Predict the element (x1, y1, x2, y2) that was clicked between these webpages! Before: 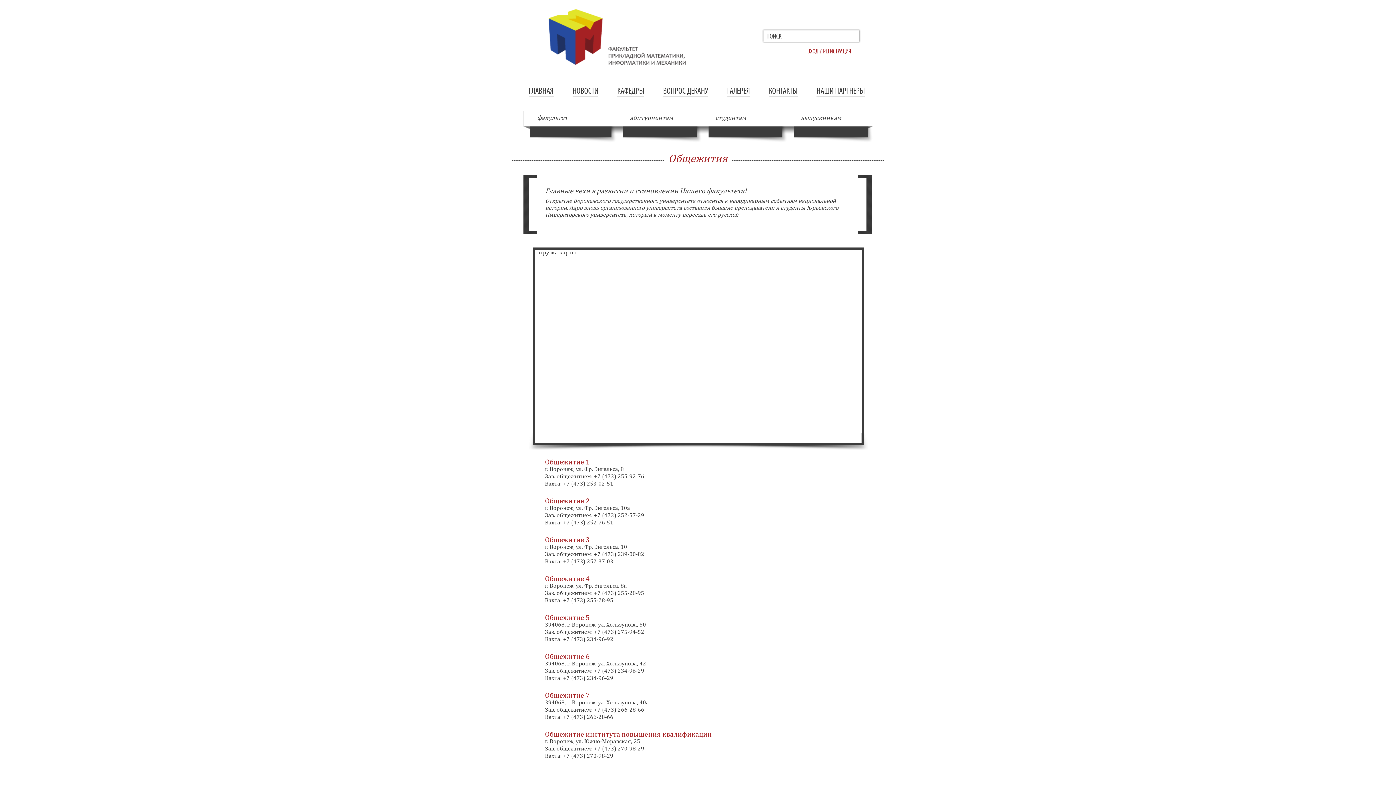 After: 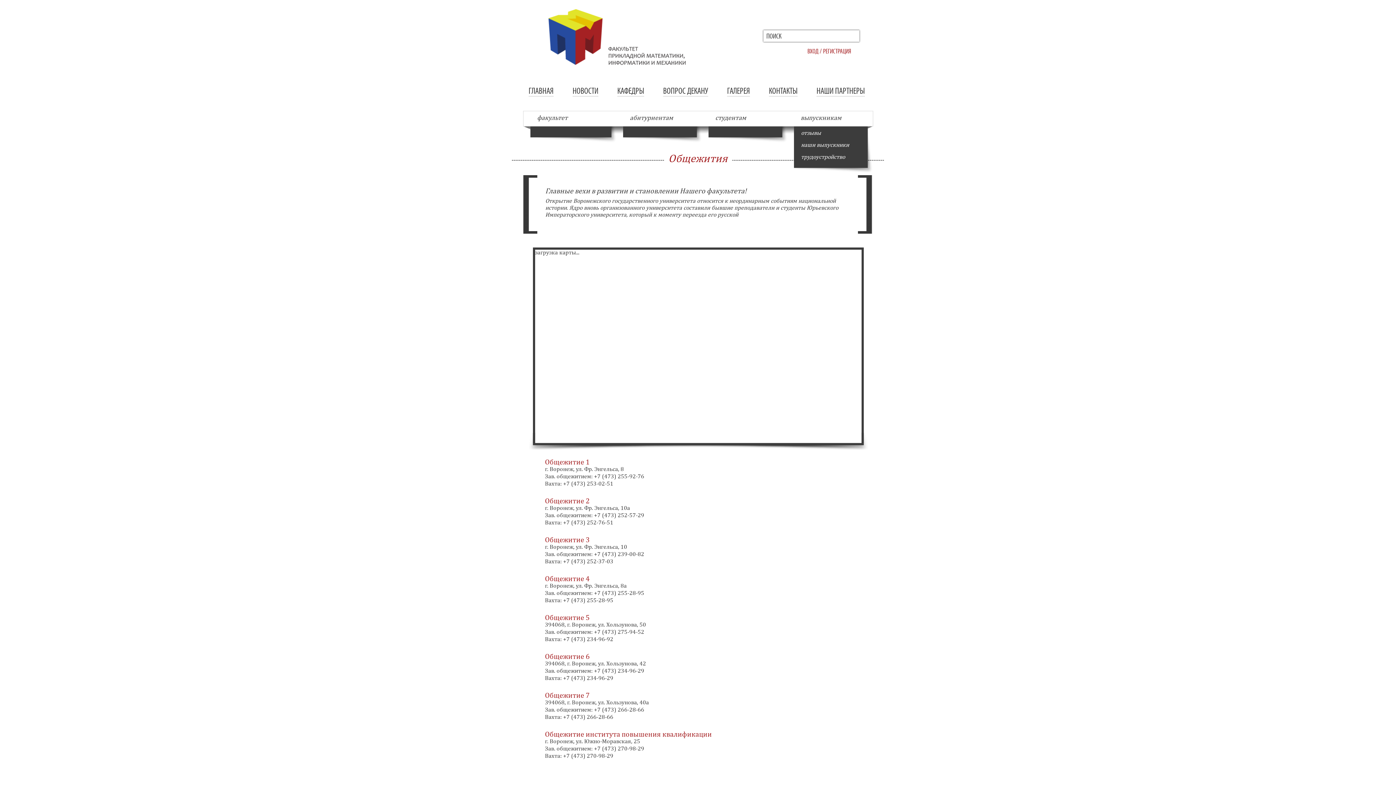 Action: bbox: (794, 111, 872, 126) label: выпускникам